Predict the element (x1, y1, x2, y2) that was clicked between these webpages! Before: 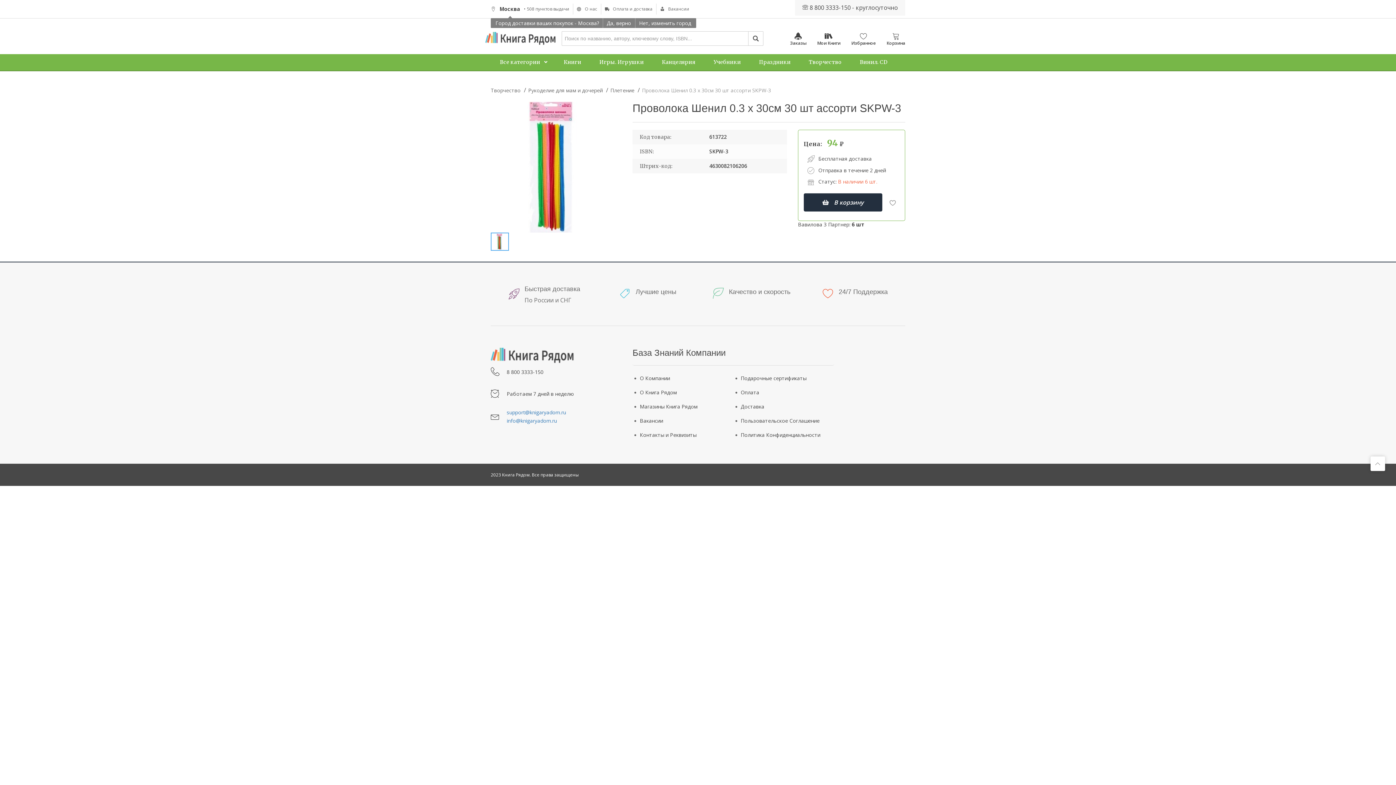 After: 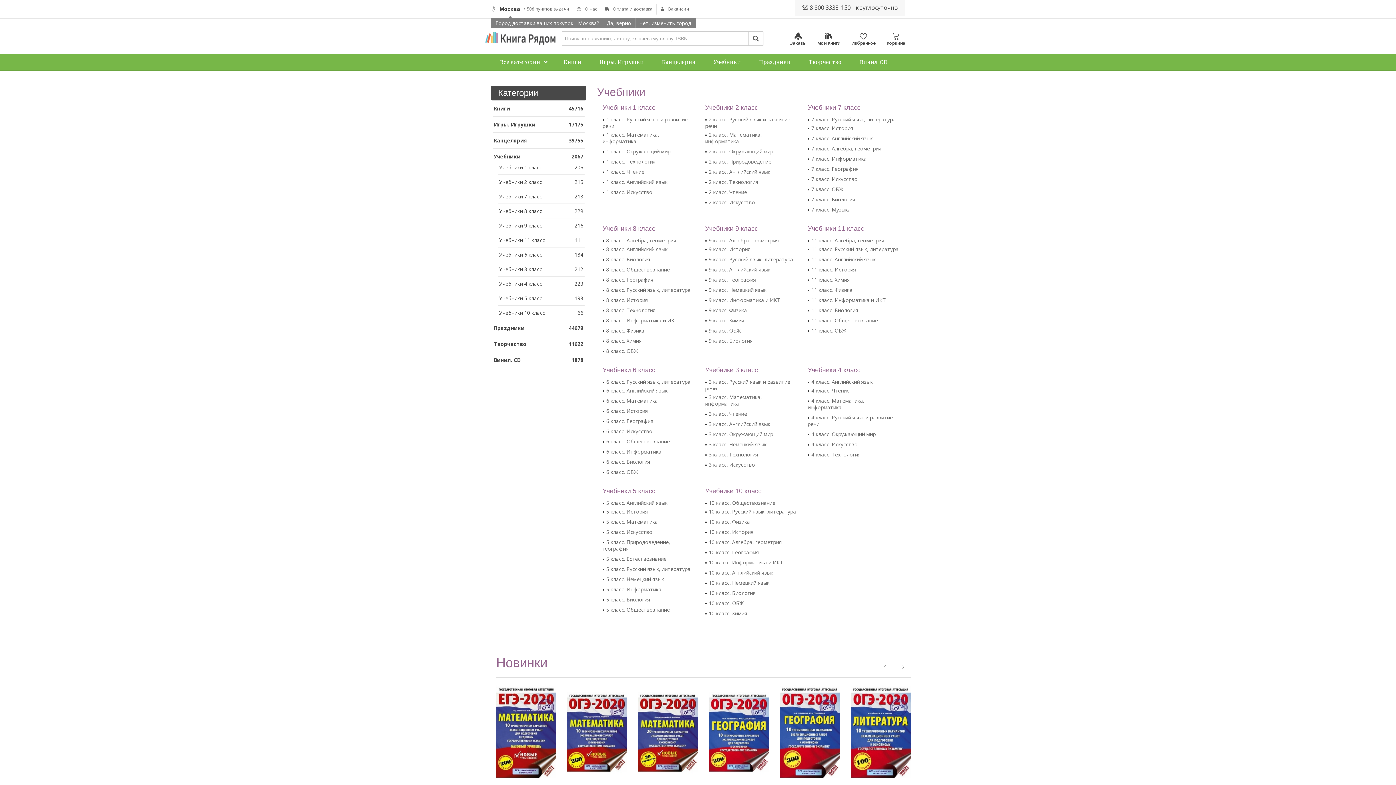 Action: label: Учебники bbox: (704, 54, 750, 70)